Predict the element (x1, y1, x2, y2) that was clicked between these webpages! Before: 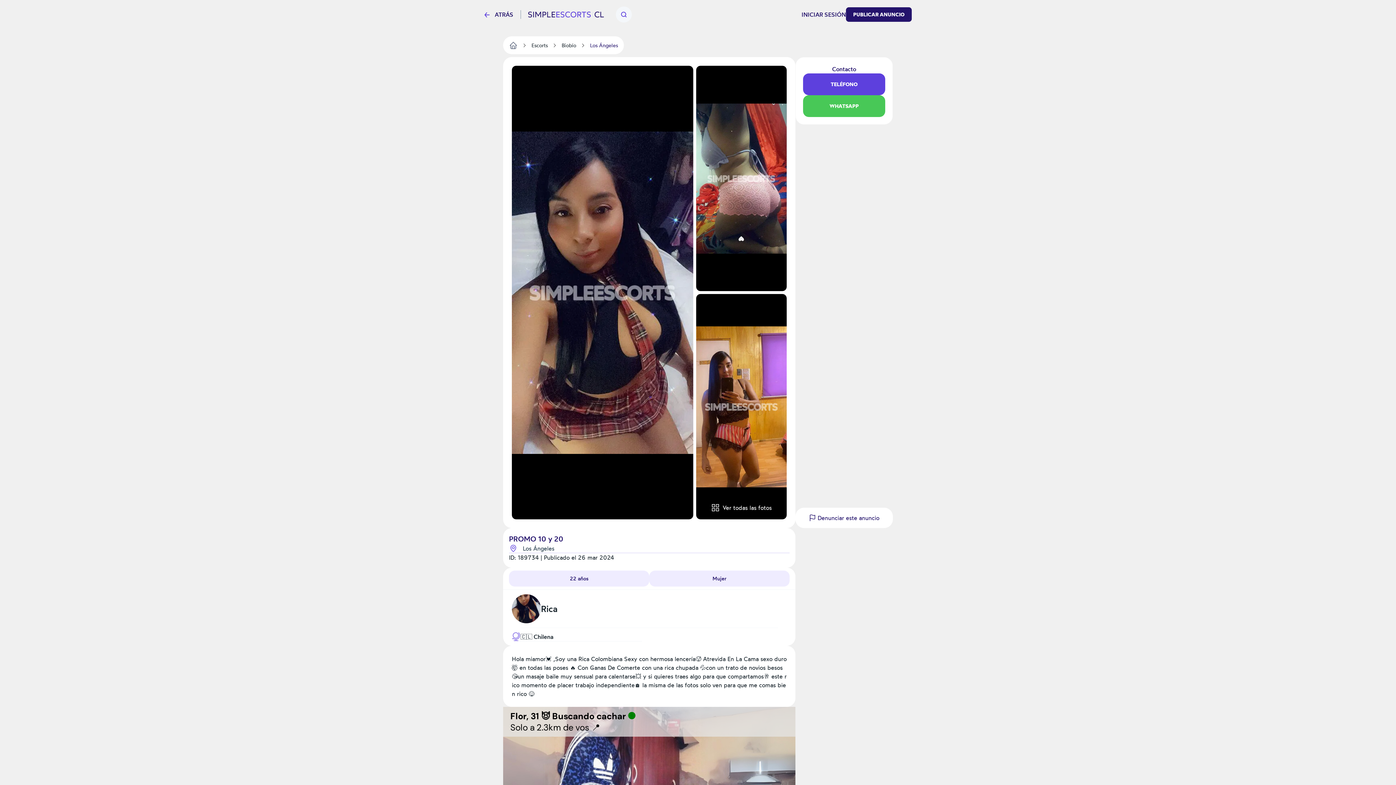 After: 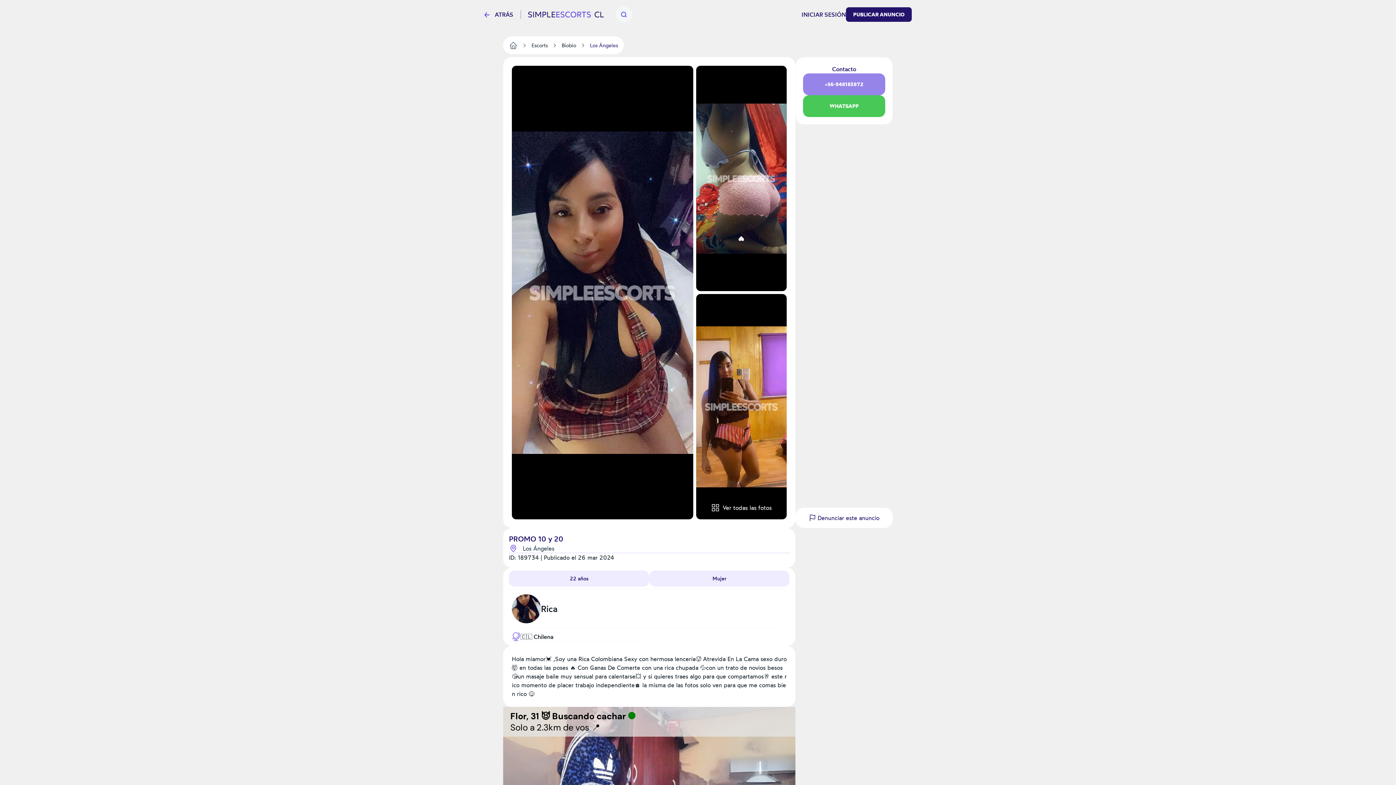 Action: bbox: (803, 73, 885, 95) label: TELÉFONO